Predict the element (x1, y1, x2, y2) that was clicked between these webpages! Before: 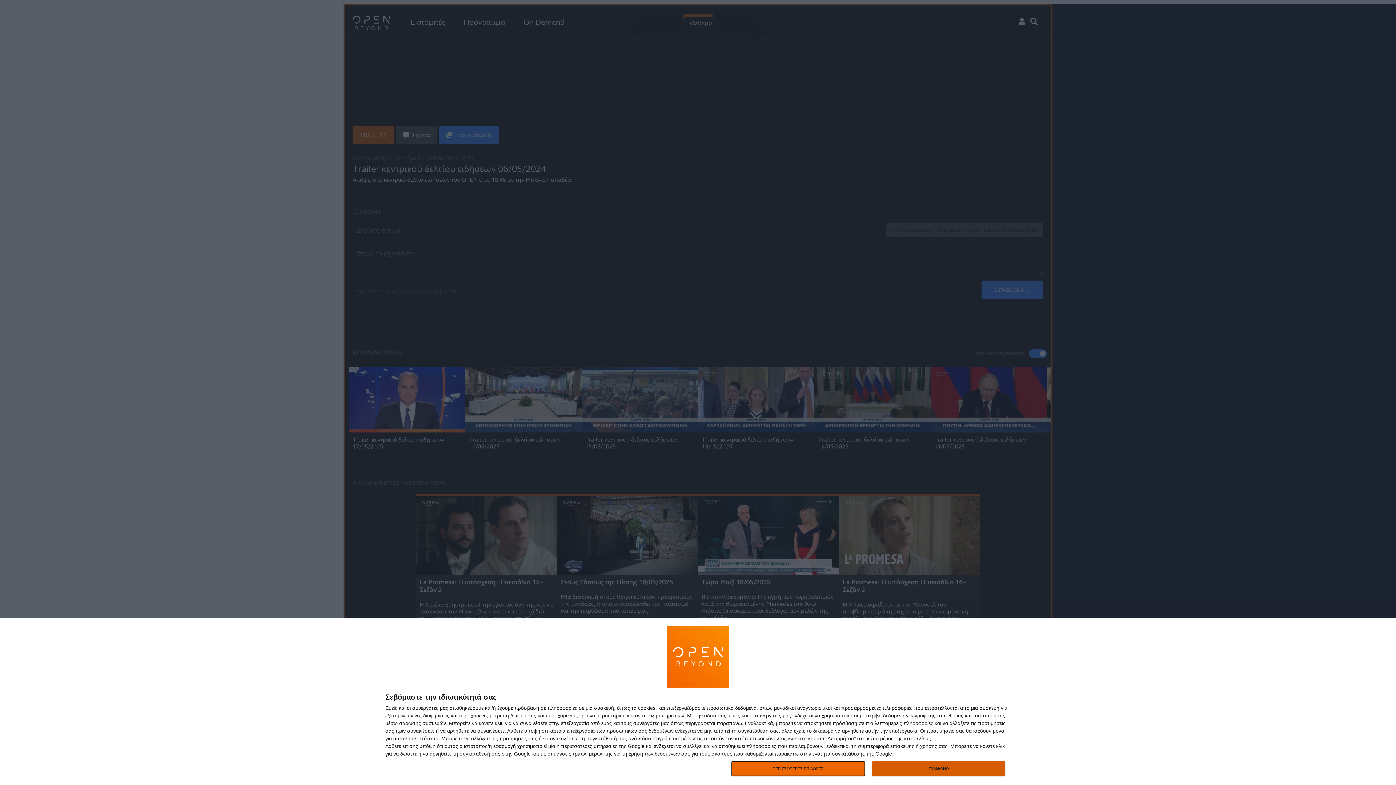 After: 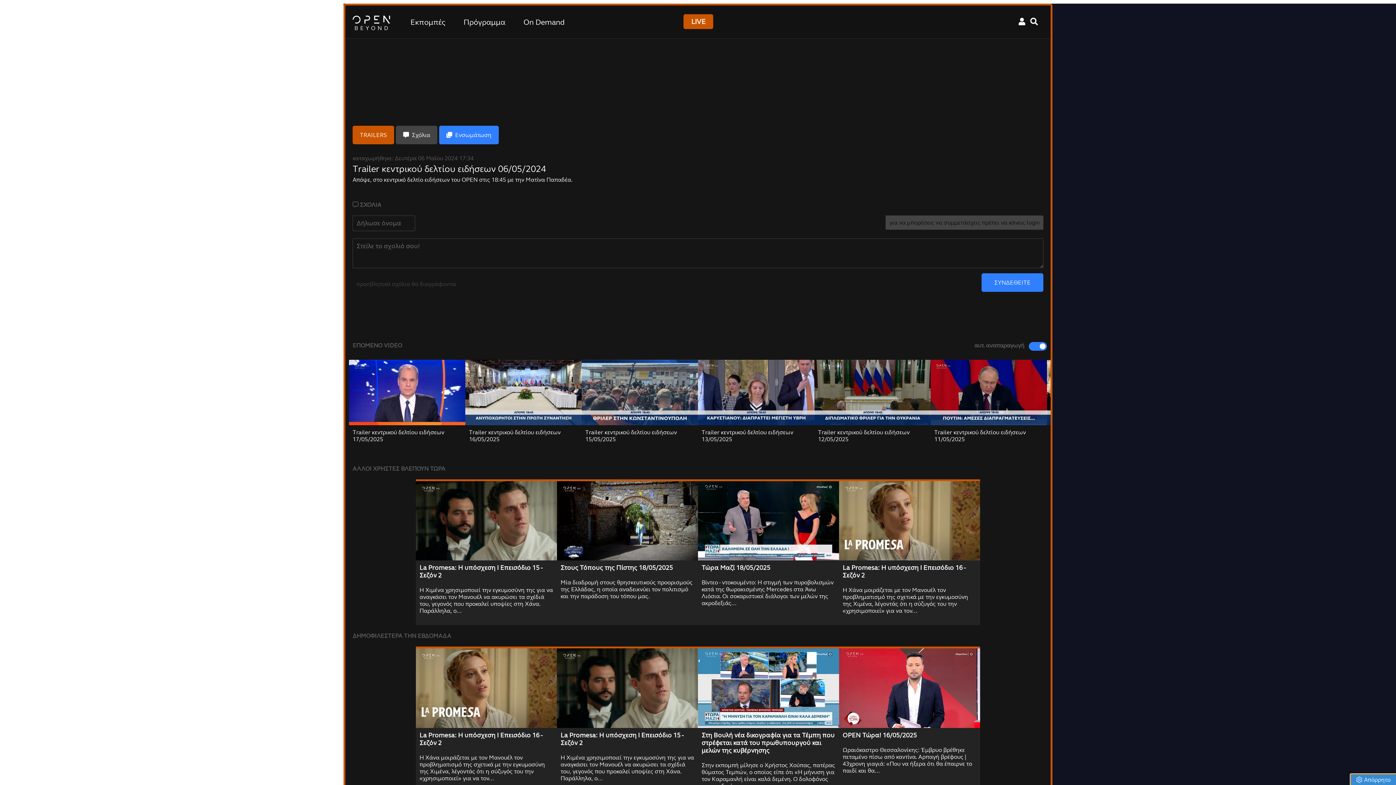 Action: bbox: (872, 761, 1005, 776) label: ΣΥΜΦΩΝΩ